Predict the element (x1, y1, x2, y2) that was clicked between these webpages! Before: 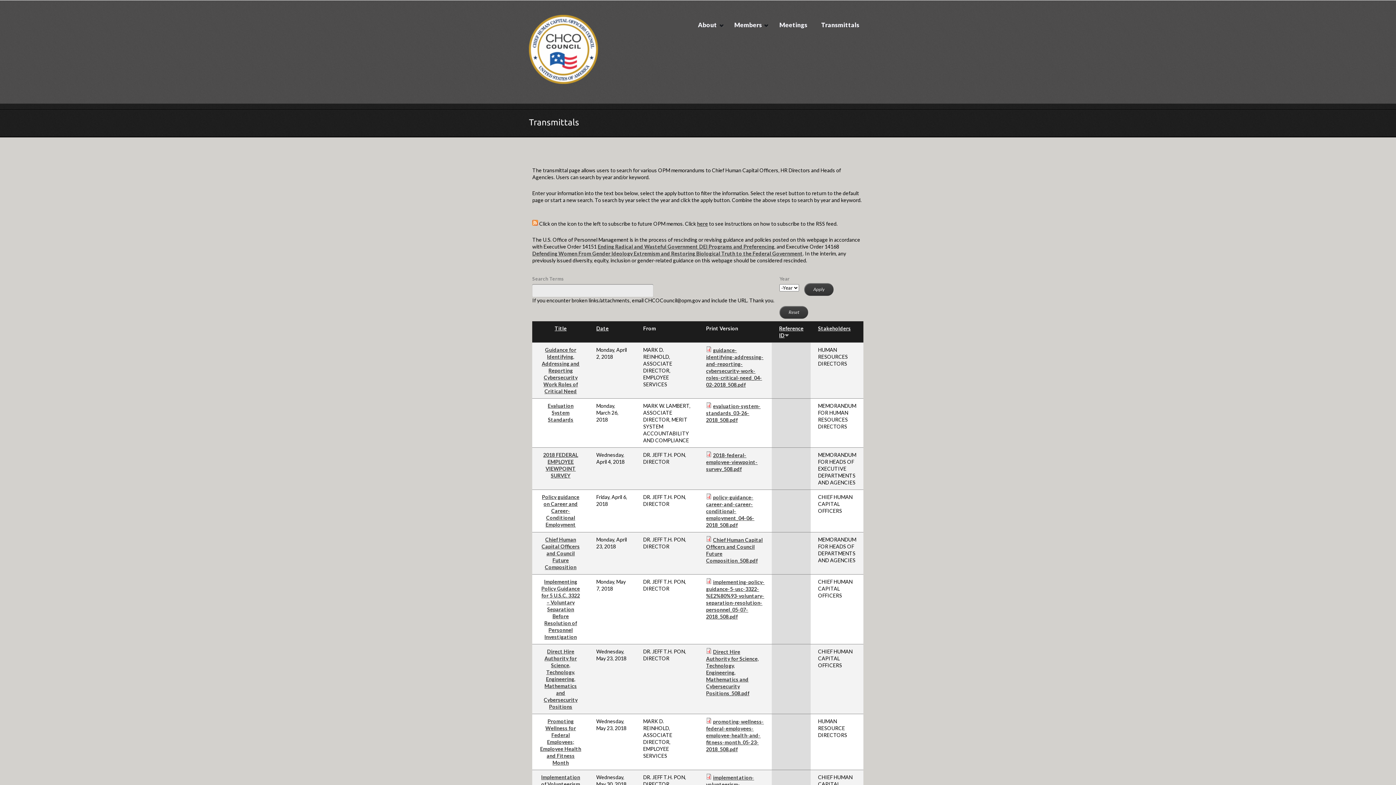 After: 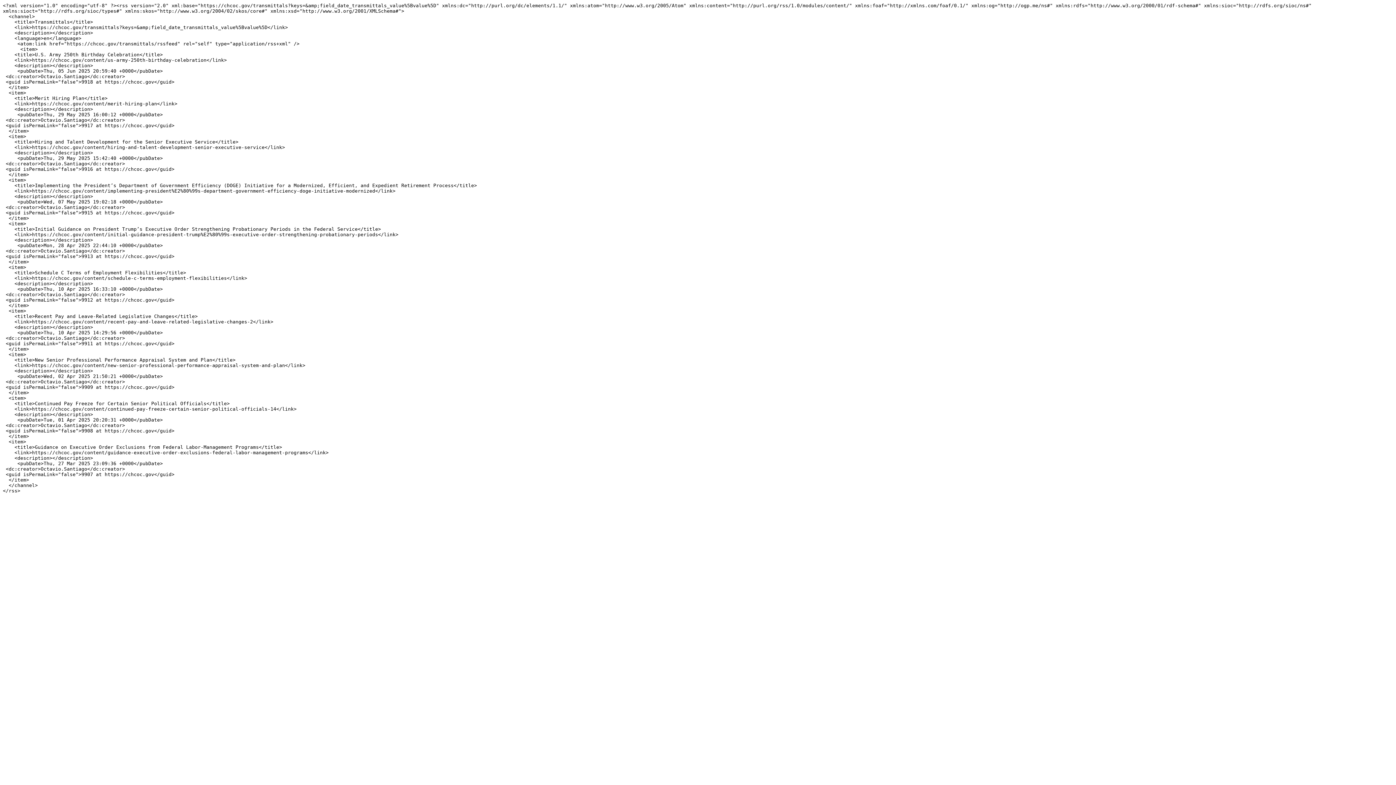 Action: bbox: (532, 212, 538, 227)